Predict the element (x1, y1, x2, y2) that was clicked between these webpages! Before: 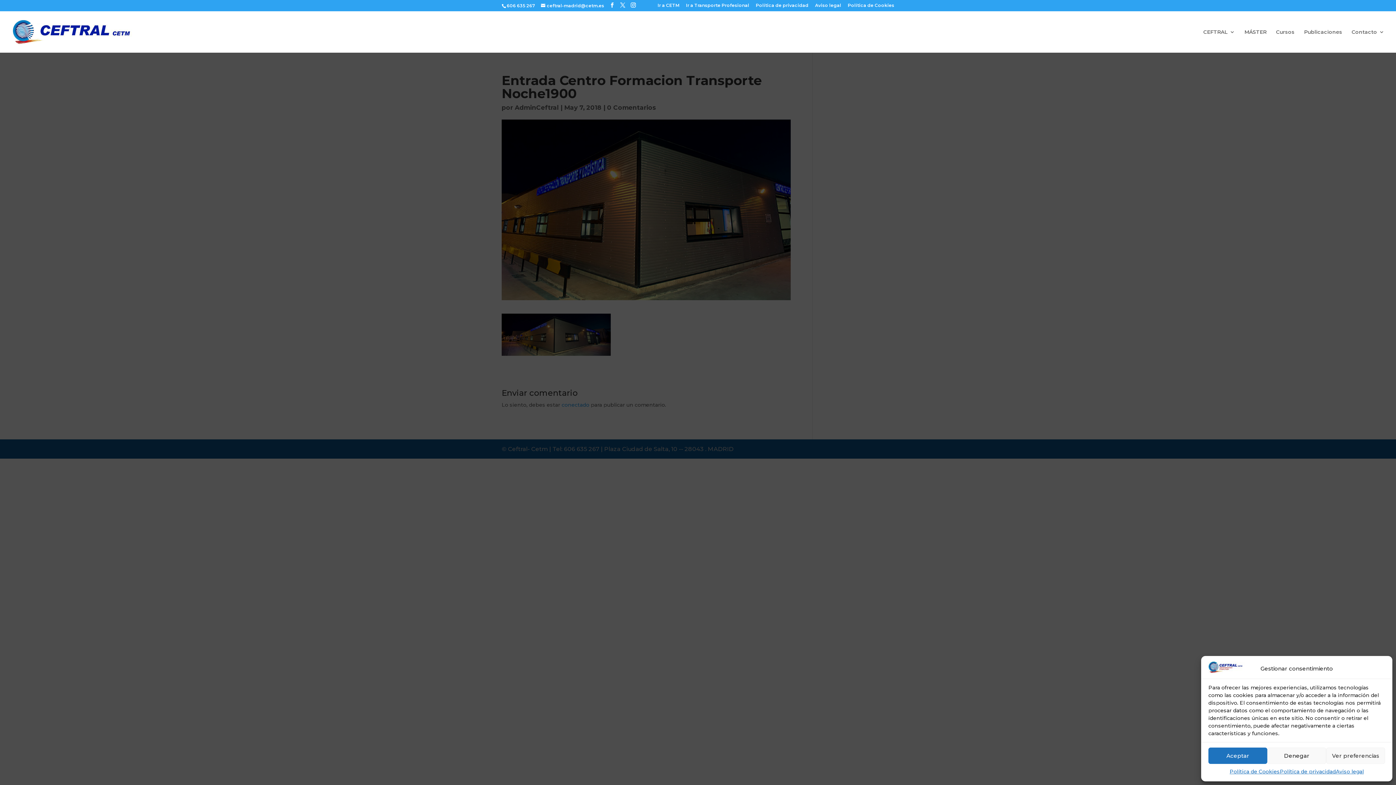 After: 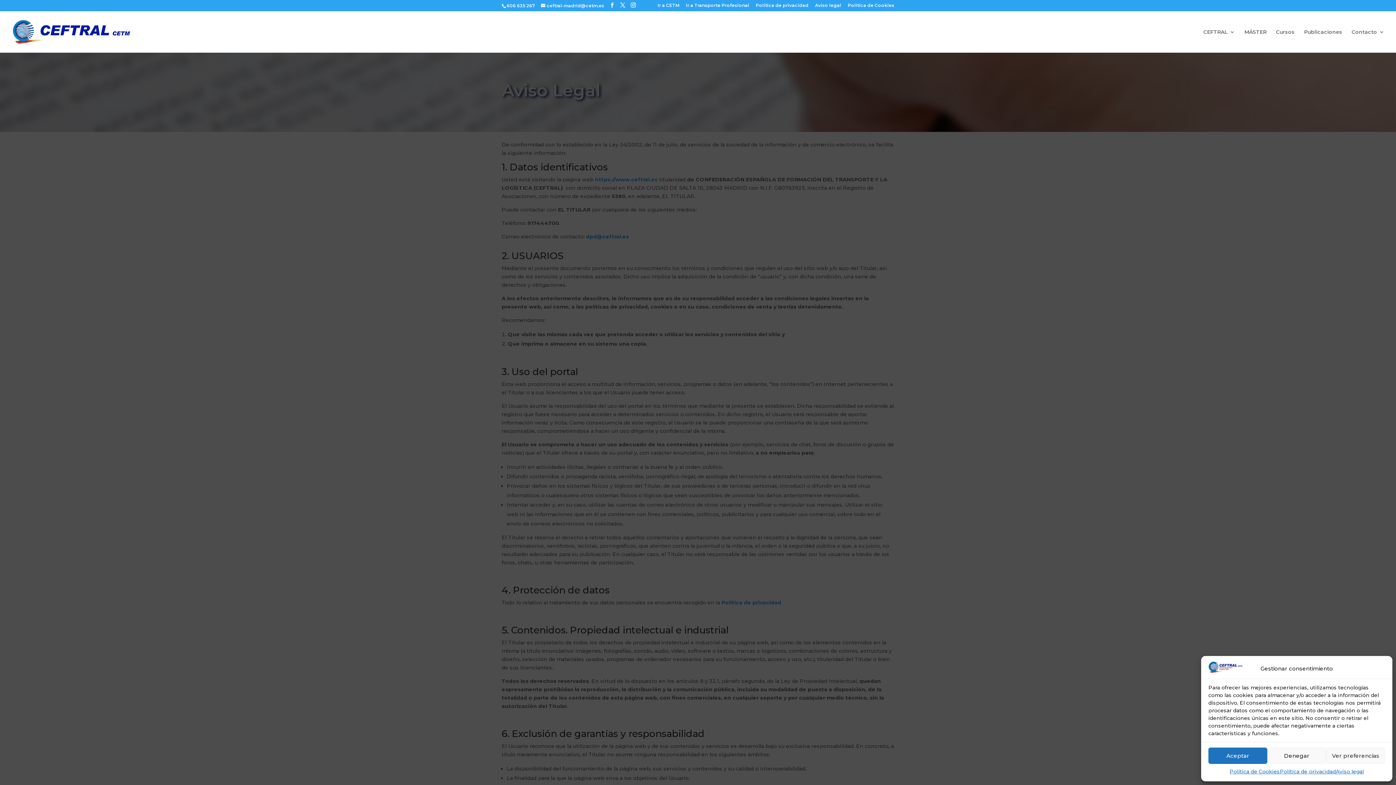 Action: label: Aviso legal bbox: (1336, 768, 1364, 776)